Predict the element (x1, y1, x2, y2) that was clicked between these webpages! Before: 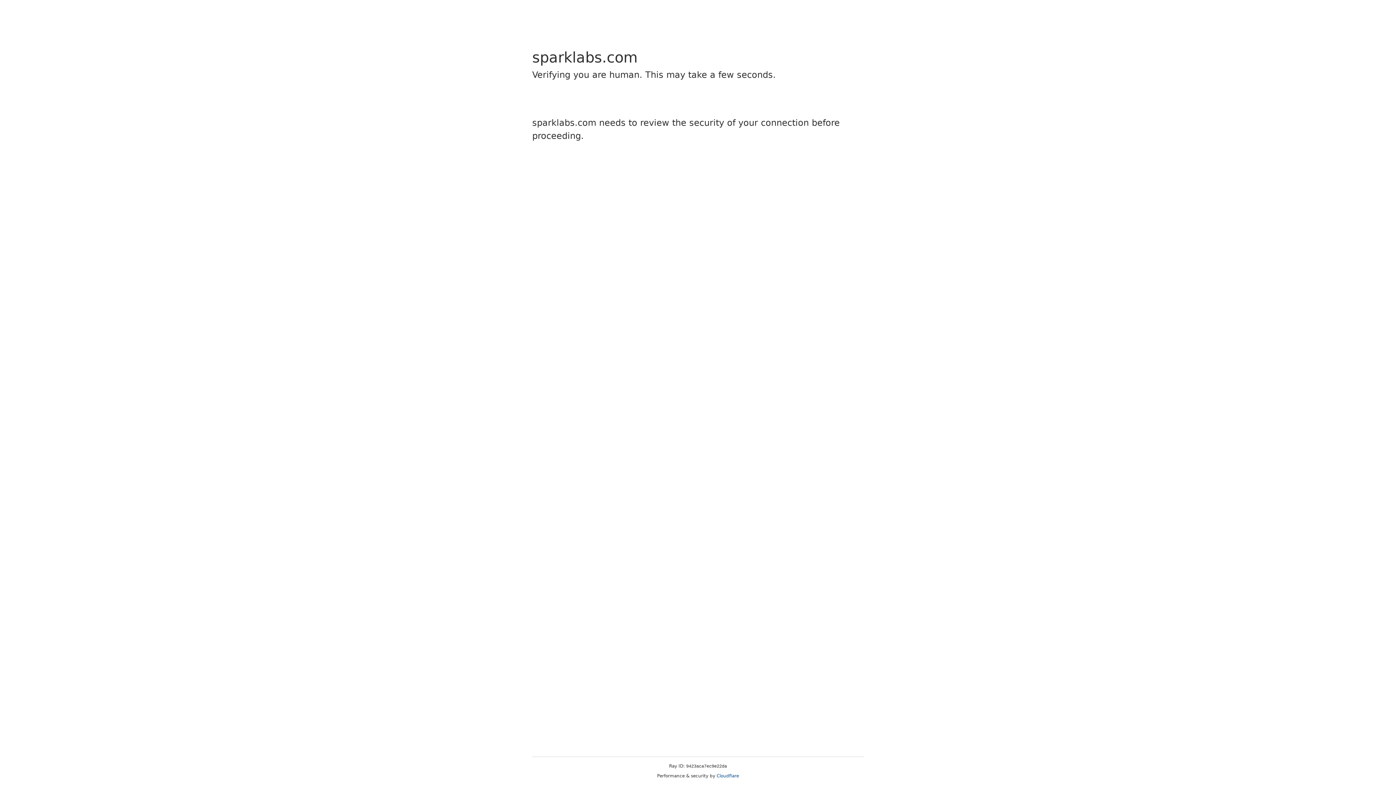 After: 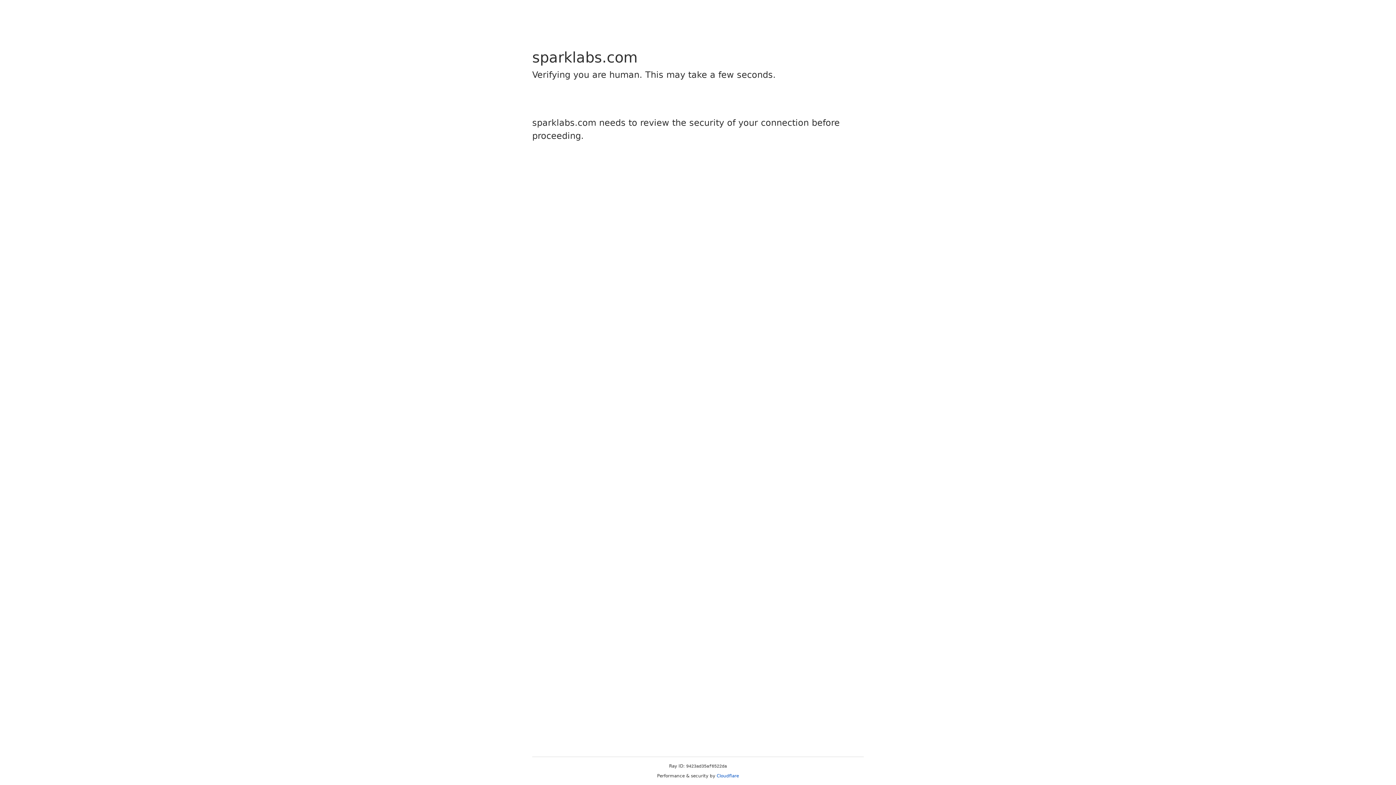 Action: bbox: (716, 773, 739, 778) label: Cloudflare